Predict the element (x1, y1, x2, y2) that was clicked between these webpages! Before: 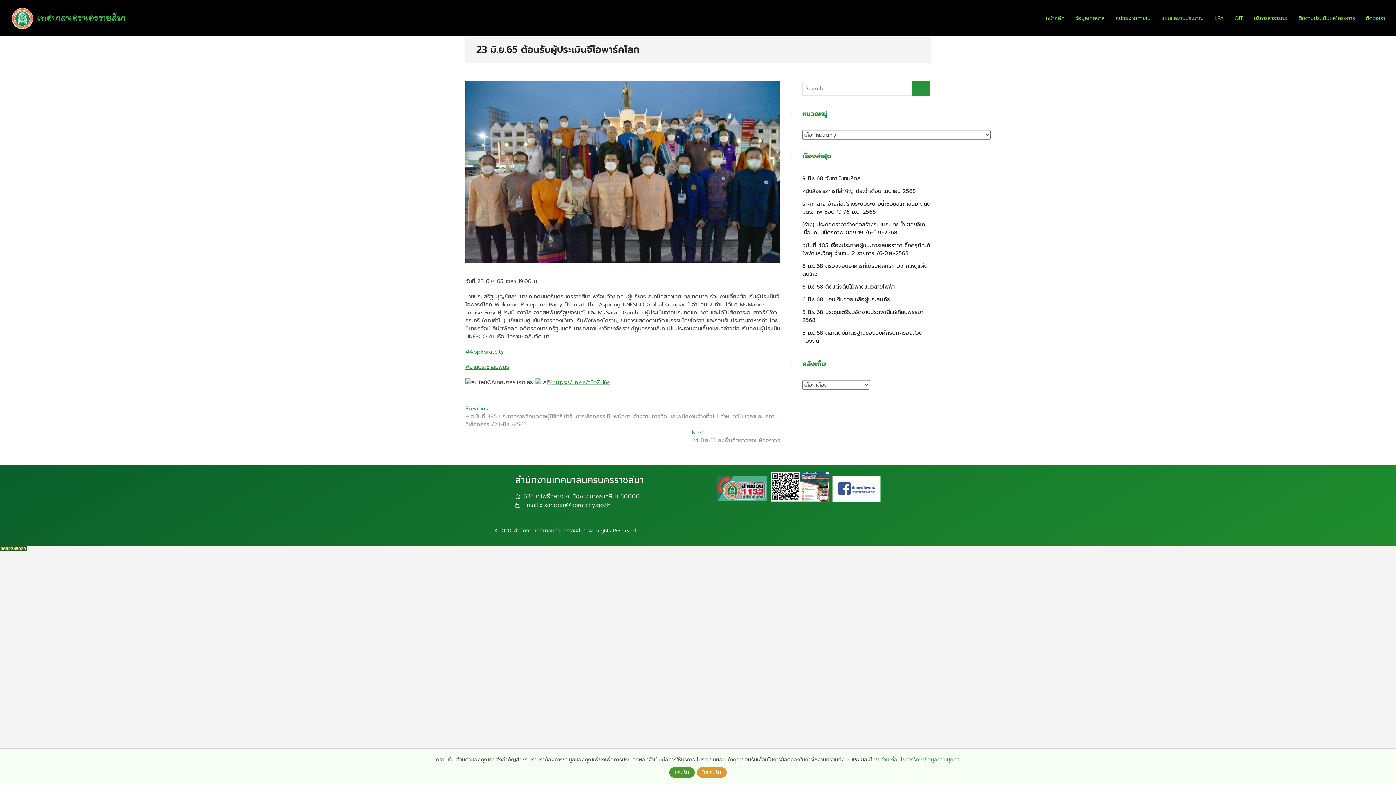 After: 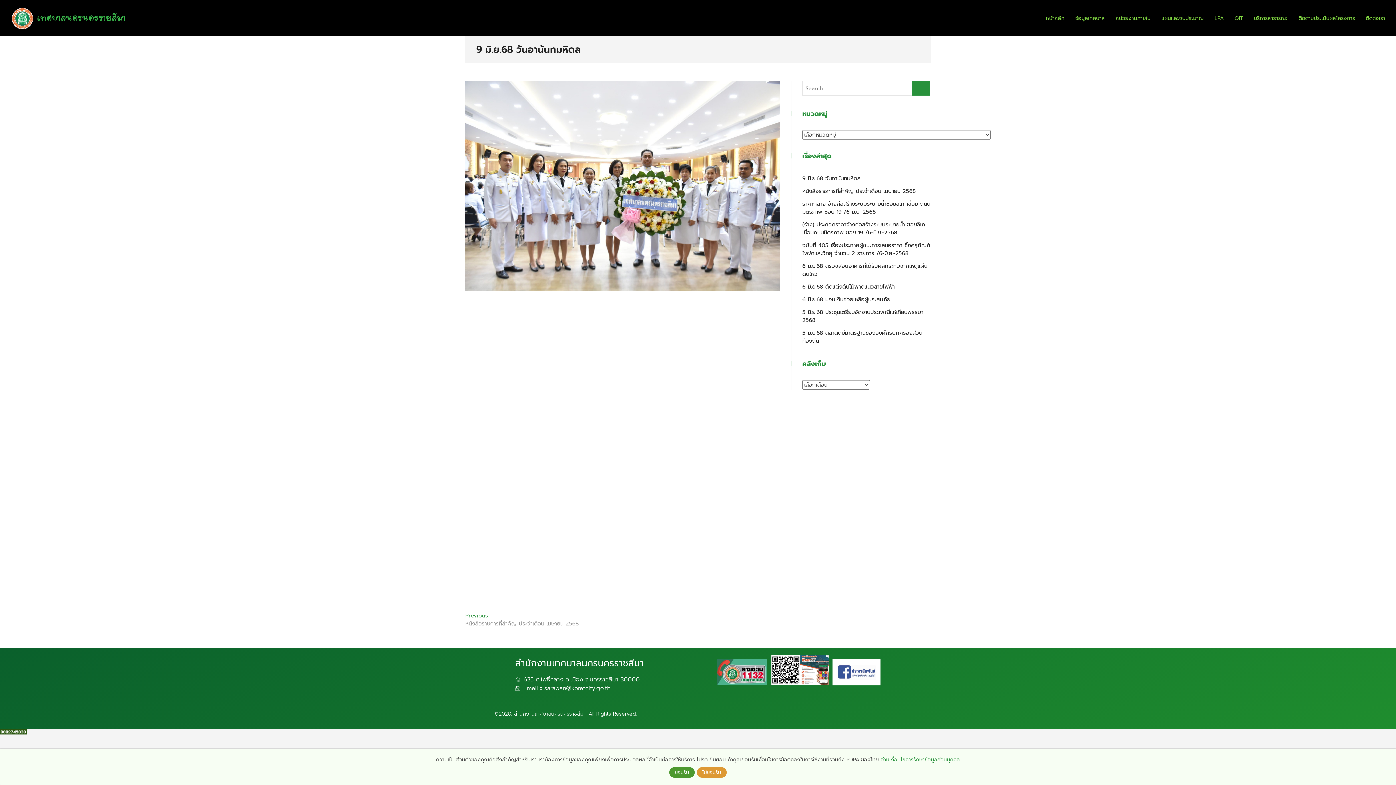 Action: label: 9 มิ.ย.68 วันอานันทมหิดล bbox: (802, 174, 860, 182)